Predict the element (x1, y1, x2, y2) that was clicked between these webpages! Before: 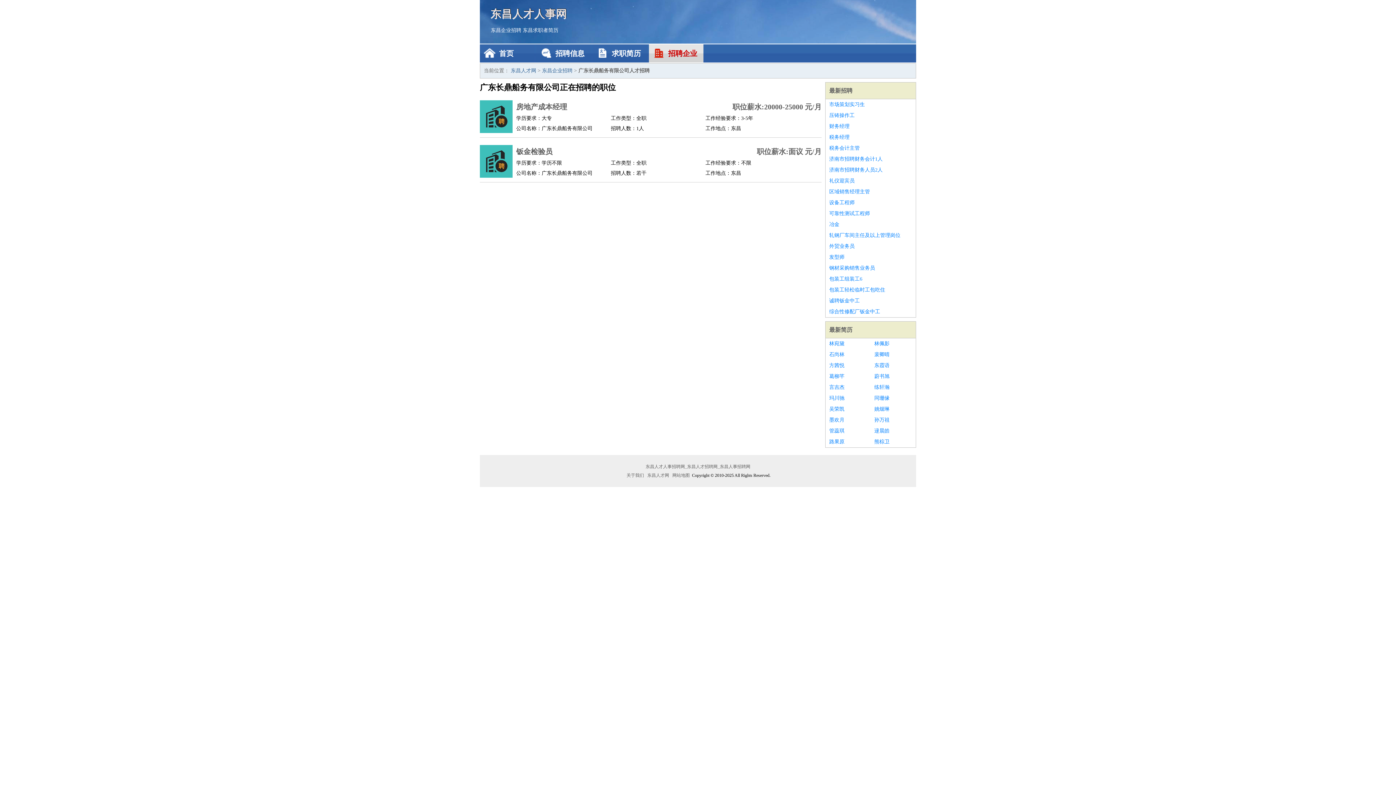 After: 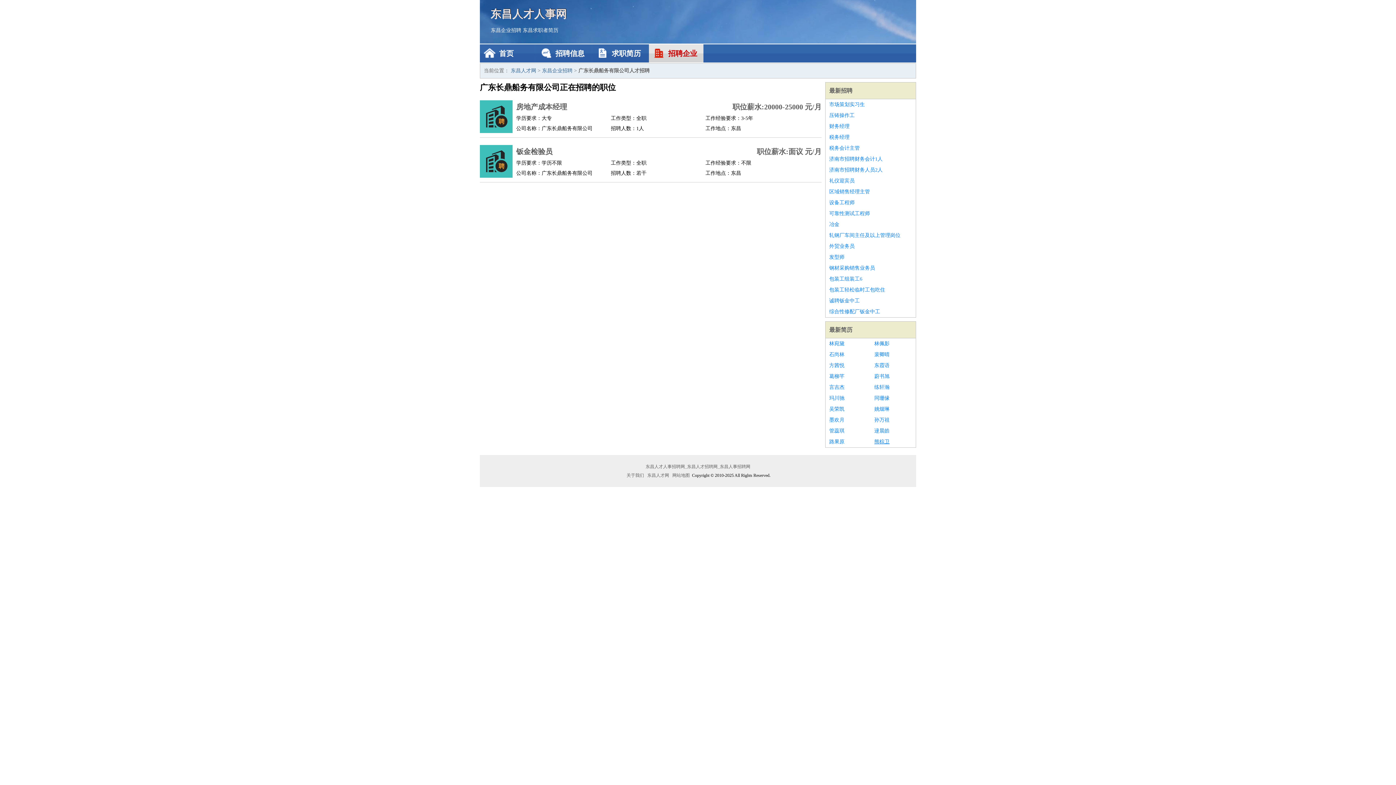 Action: bbox: (874, 436, 912, 447) label: 熊棕卫